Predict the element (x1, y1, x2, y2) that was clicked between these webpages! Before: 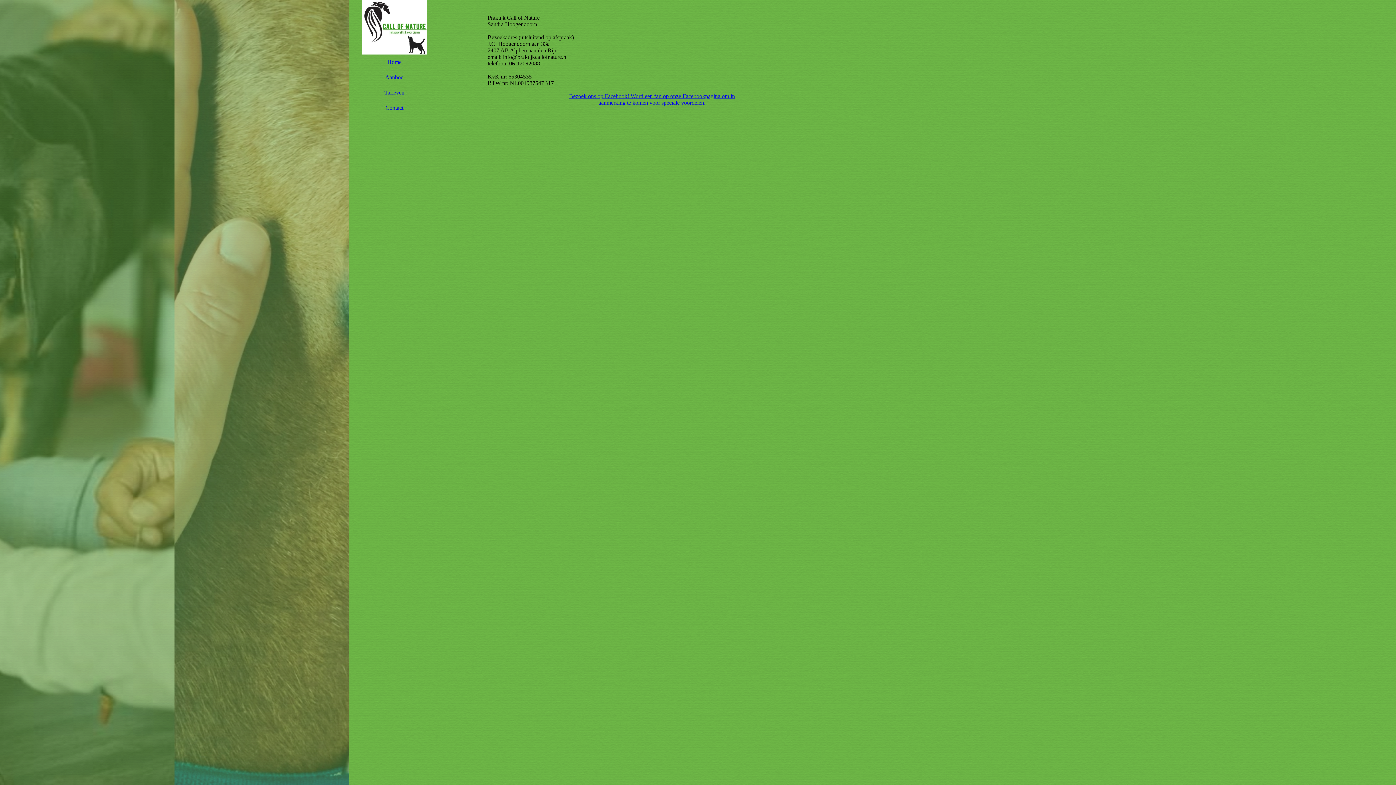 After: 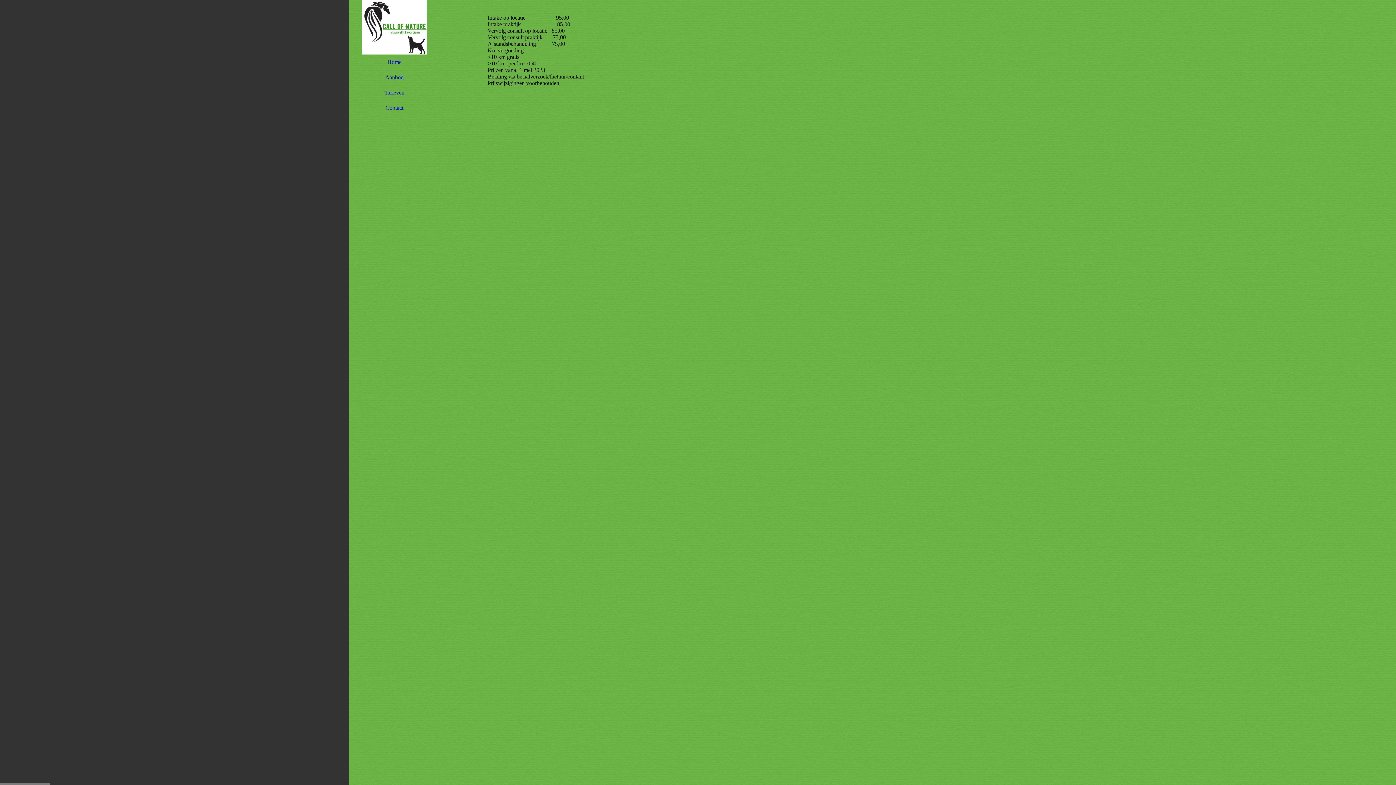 Action: label: Tarieven bbox: (349, 85, 440, 100)